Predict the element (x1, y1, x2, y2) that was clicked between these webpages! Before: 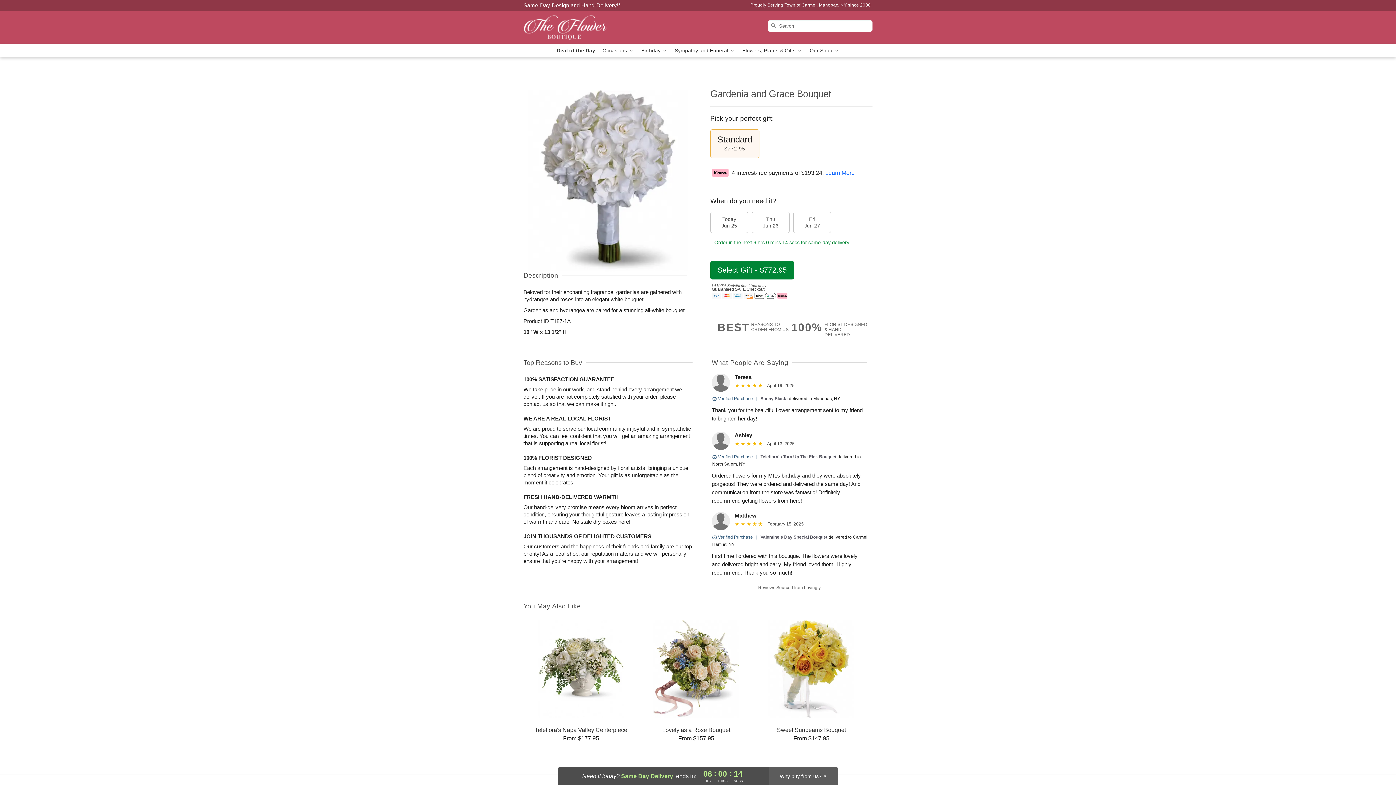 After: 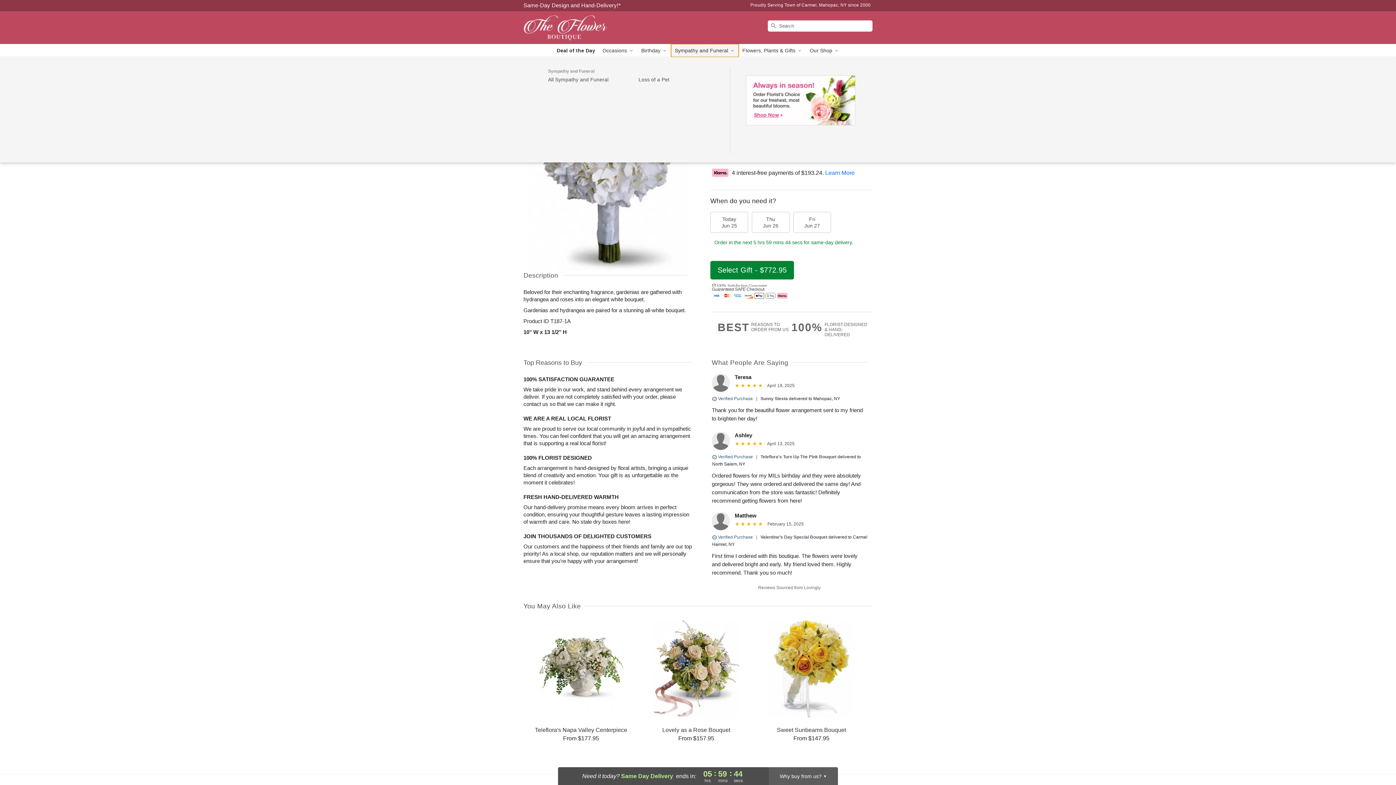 Action: label: Sympathy and Funeral  bbox: (671, 44, 738, 57)